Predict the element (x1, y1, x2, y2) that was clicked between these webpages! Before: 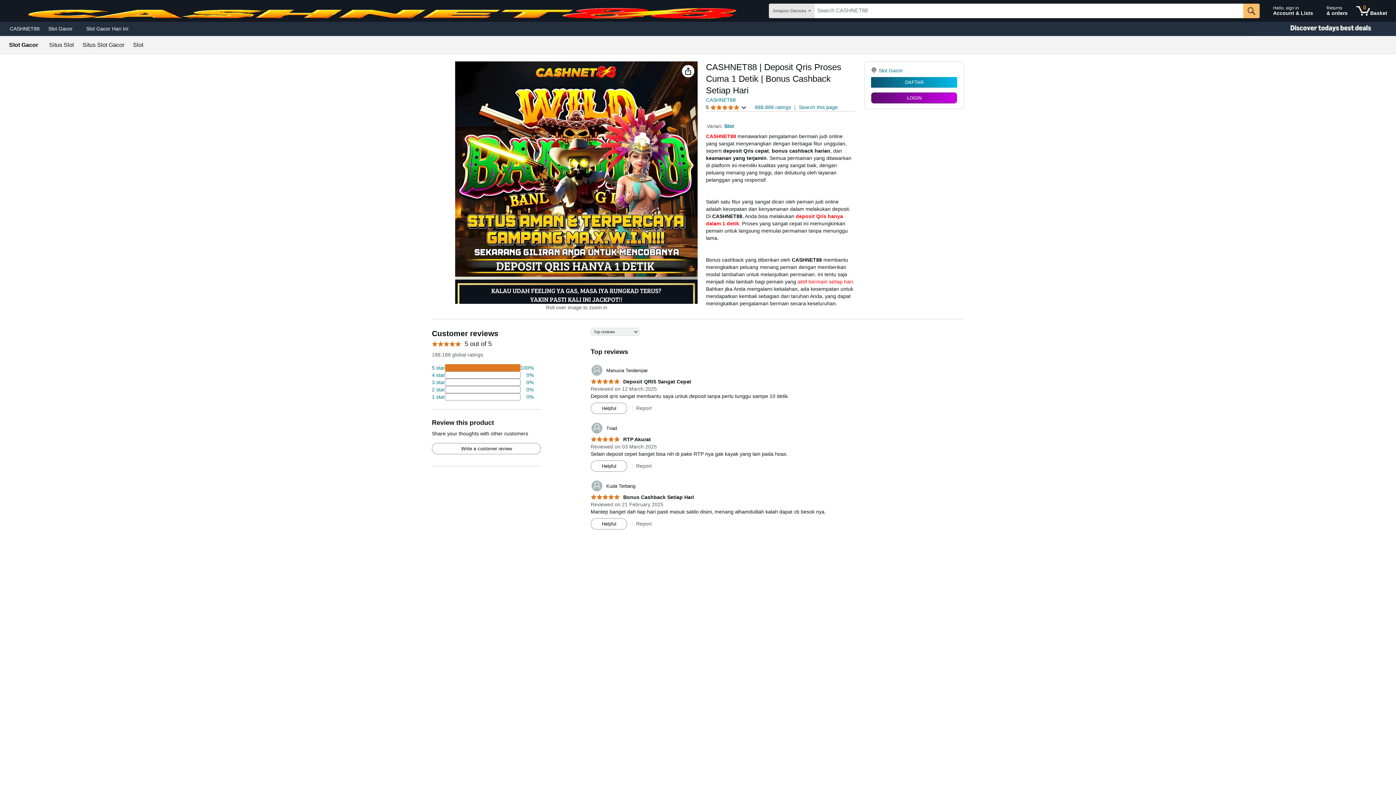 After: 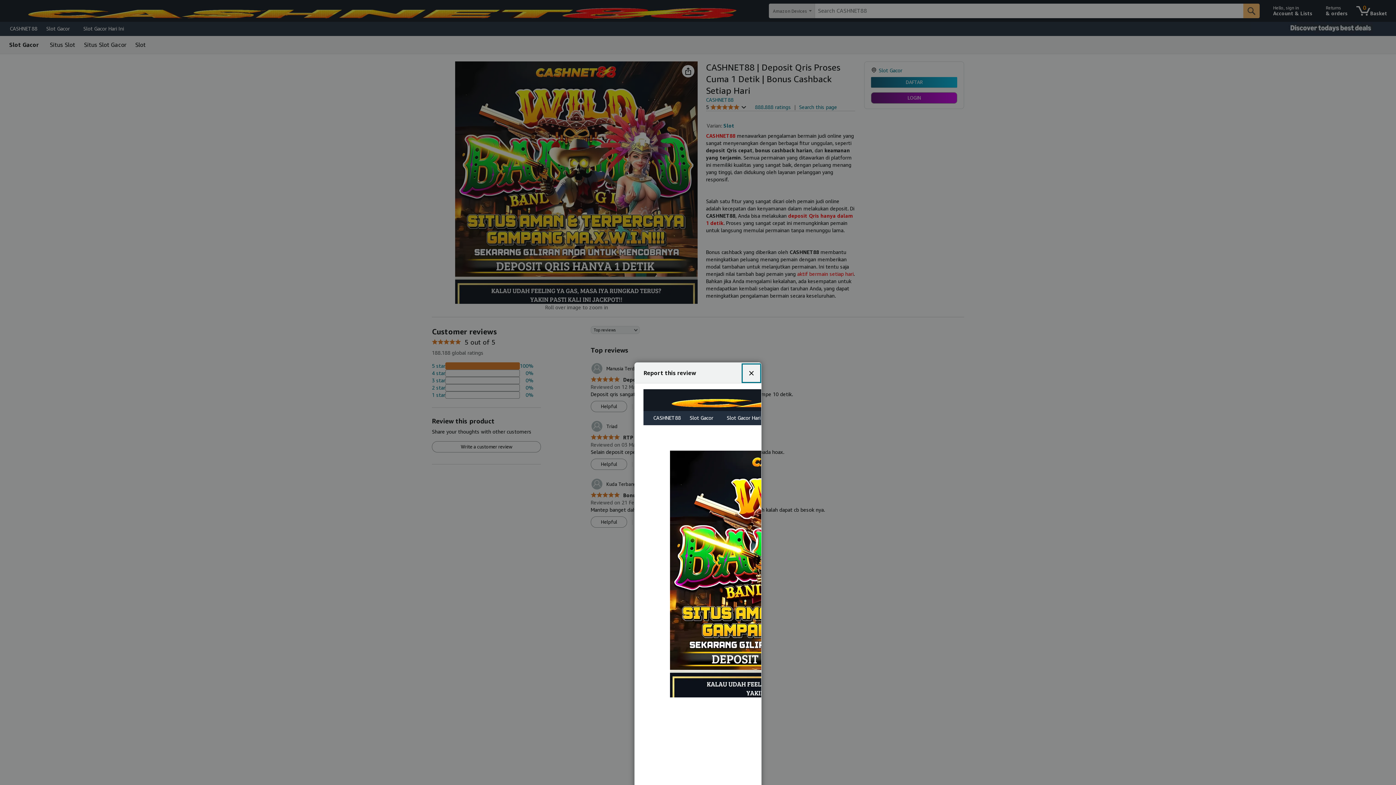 Action: label: Report bbox: (636, 463, 651, 469)